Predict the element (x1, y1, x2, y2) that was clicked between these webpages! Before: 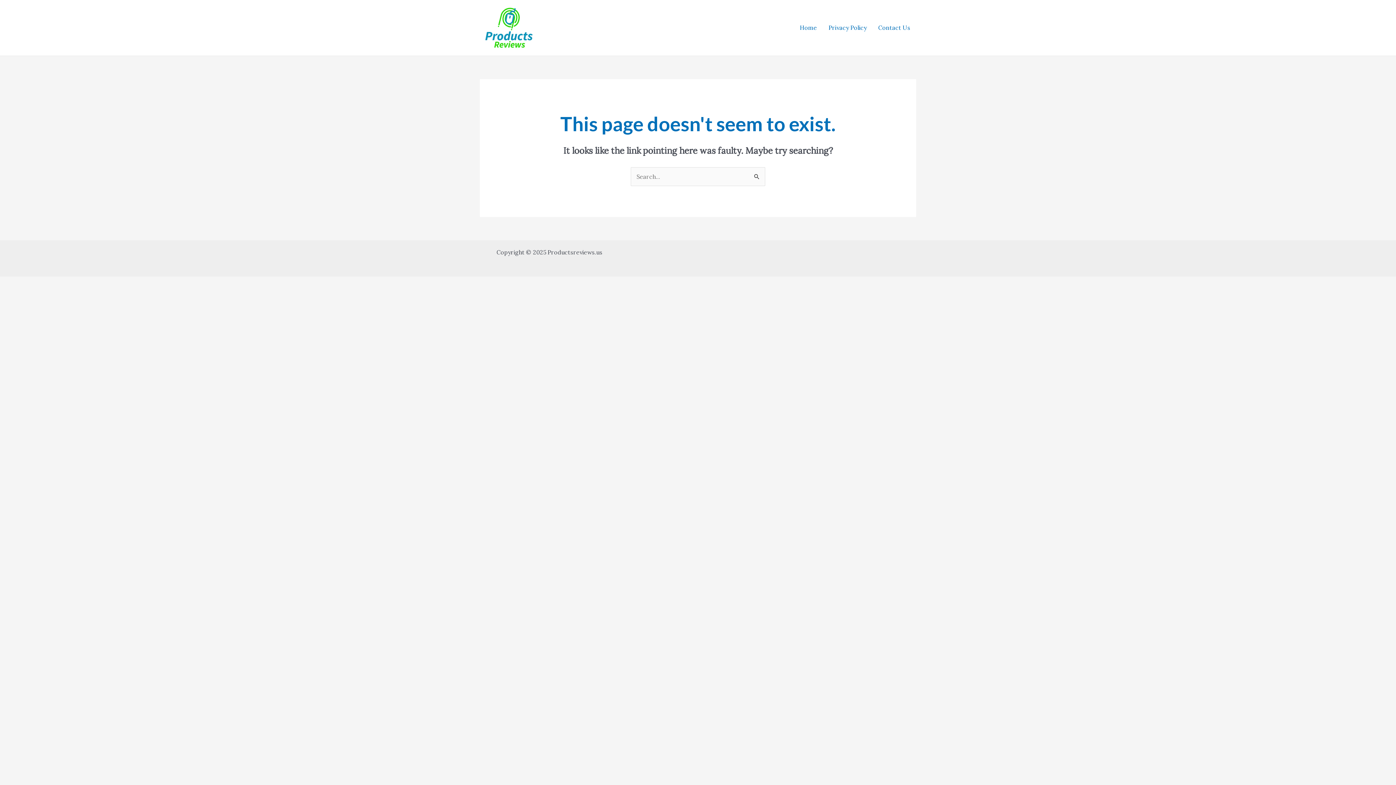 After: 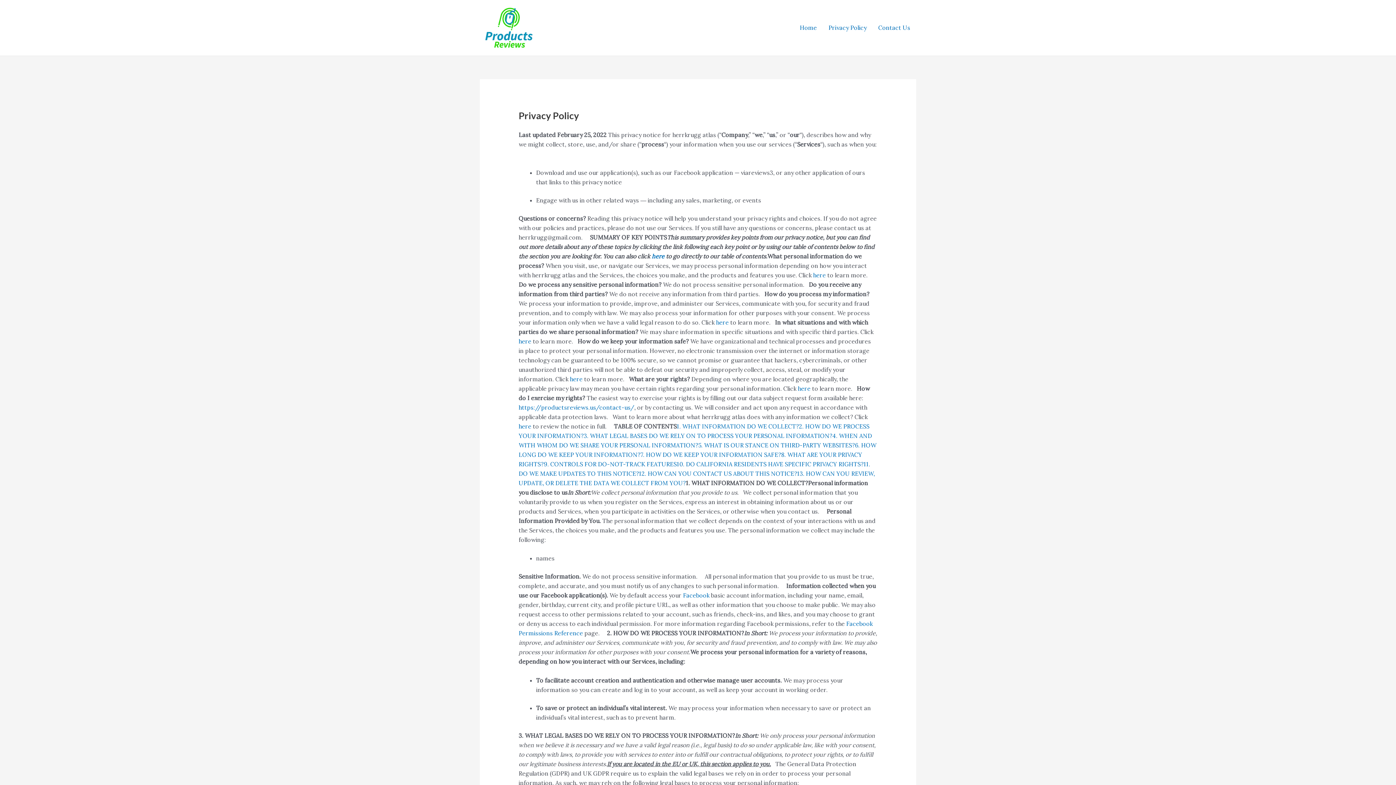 Action: label: Privacy Policy bbox: (822, 15, 872, 40)